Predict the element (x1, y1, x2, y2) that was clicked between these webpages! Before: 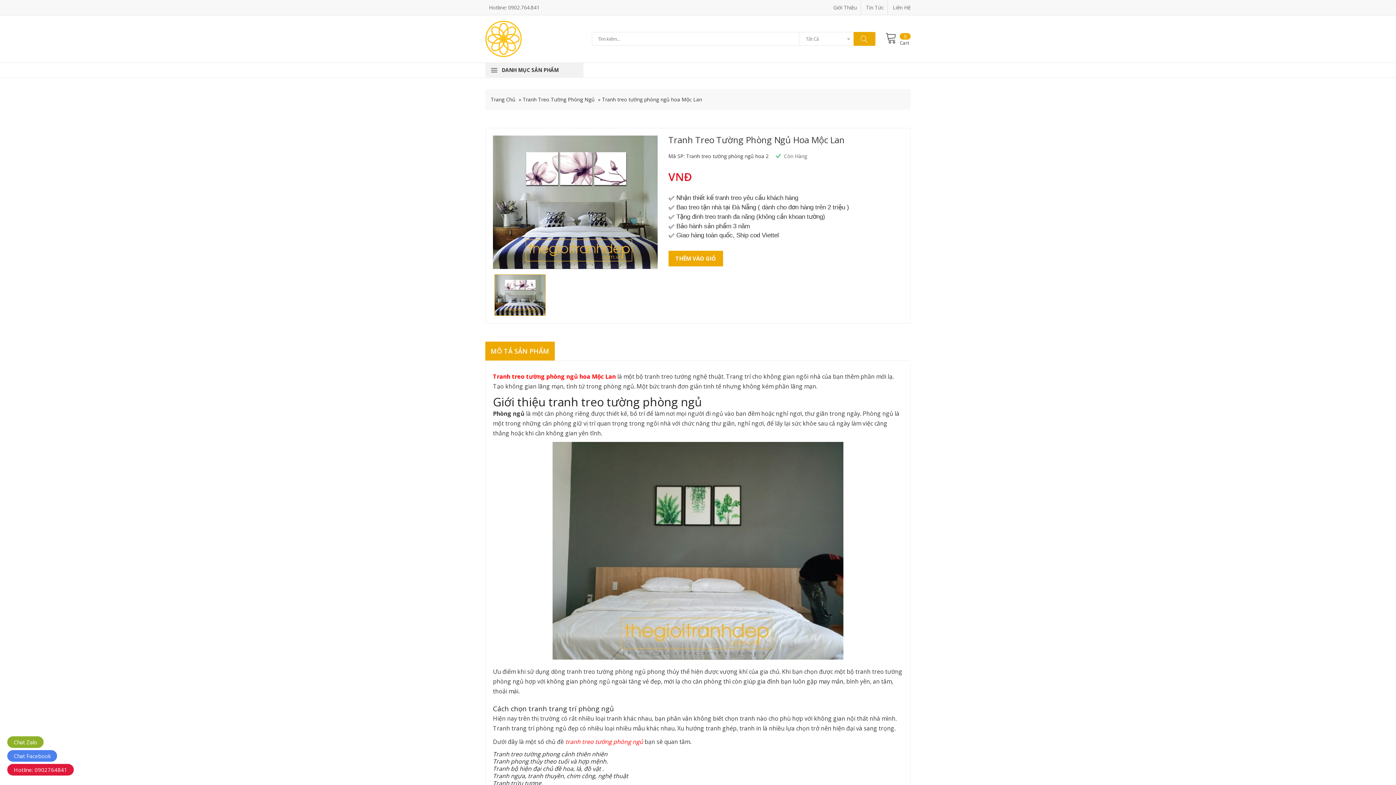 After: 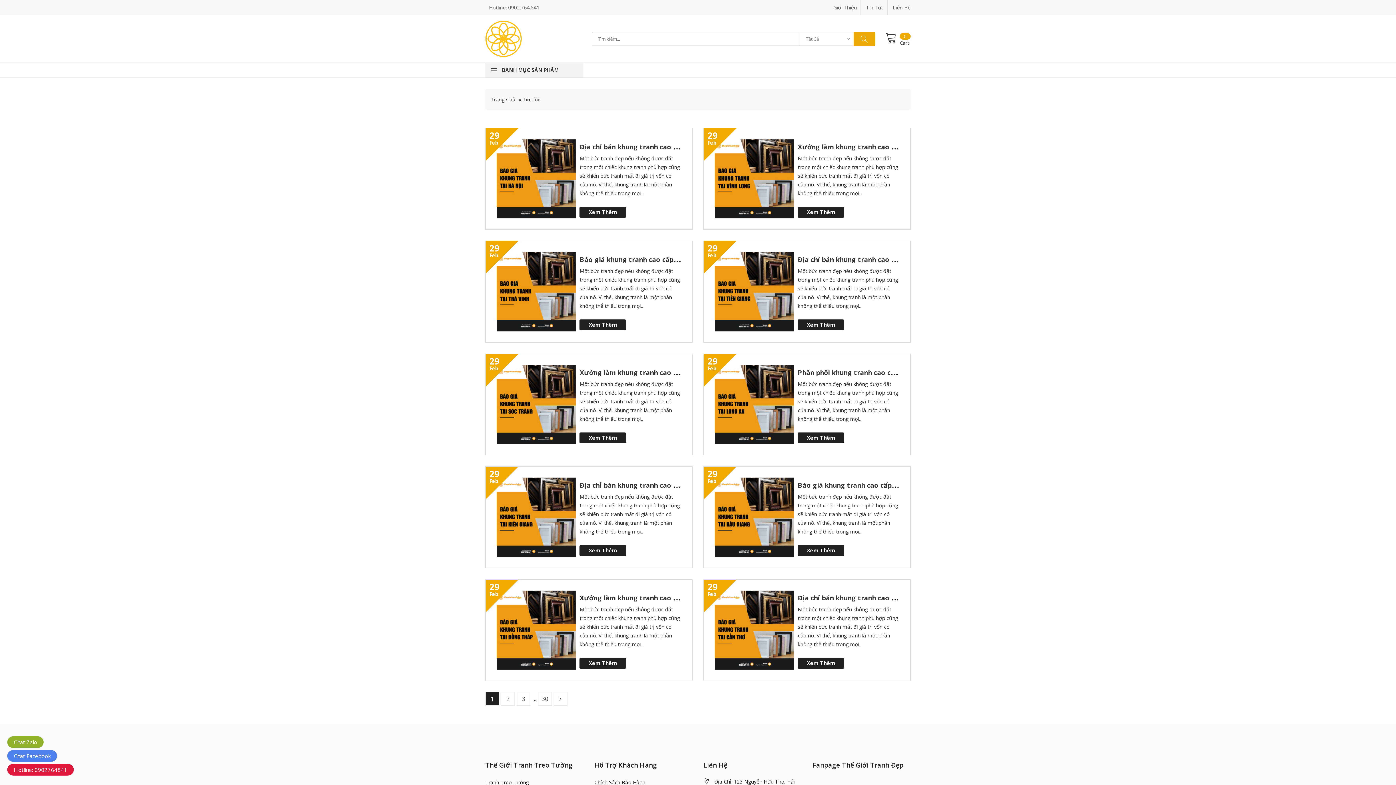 Action: bbox: (866, 4, 884, 10) label: Tin Tức